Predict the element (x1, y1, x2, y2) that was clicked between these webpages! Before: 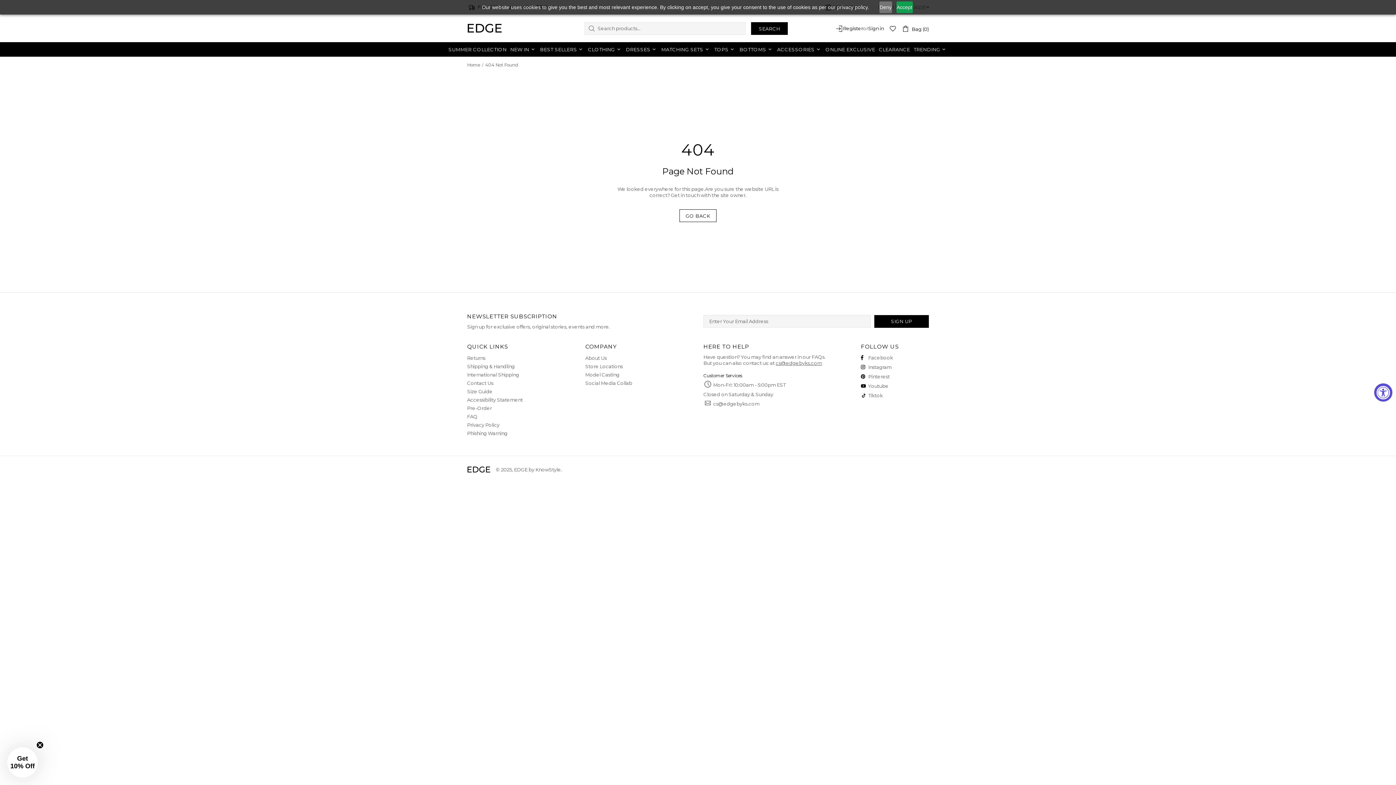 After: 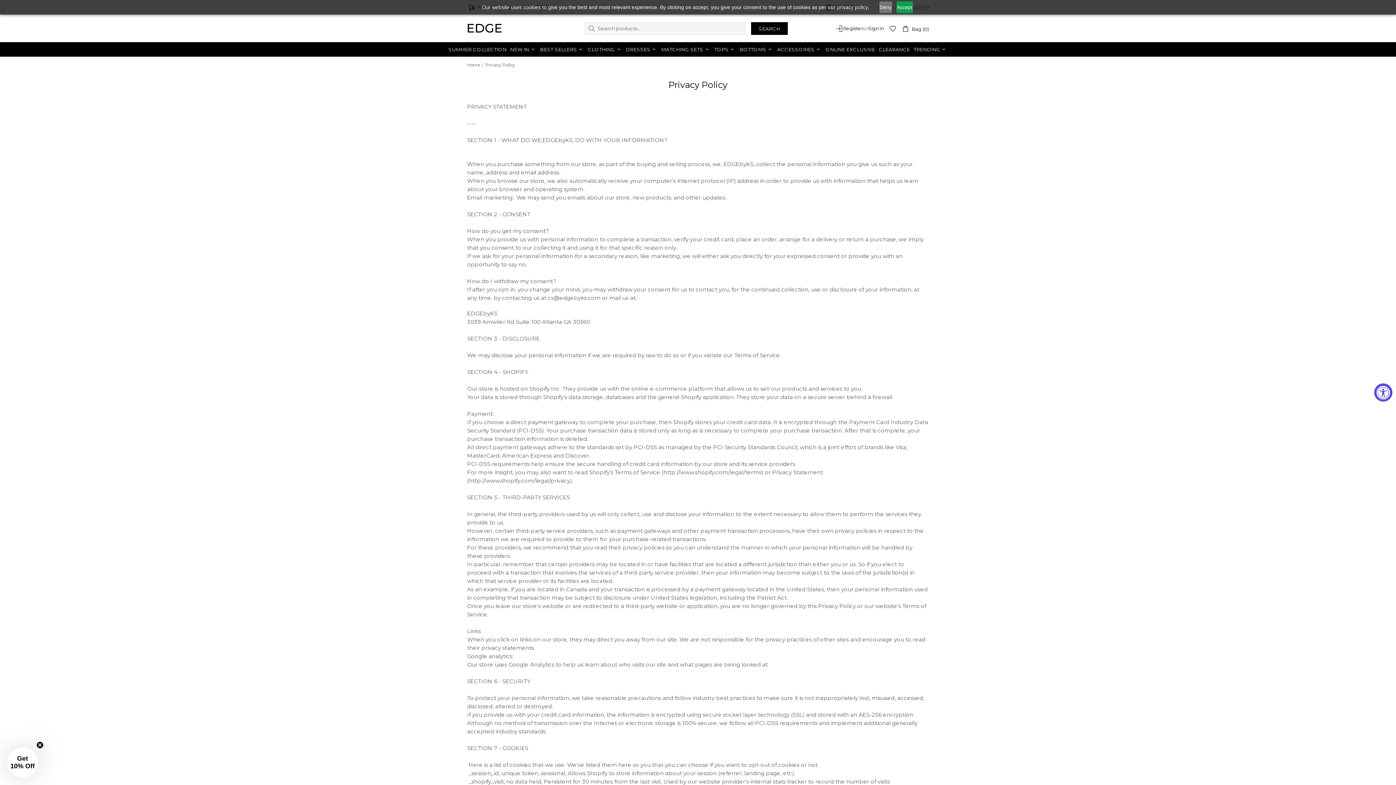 Action: bbox: (467, 422, 499, 428) label: Privacy Policy